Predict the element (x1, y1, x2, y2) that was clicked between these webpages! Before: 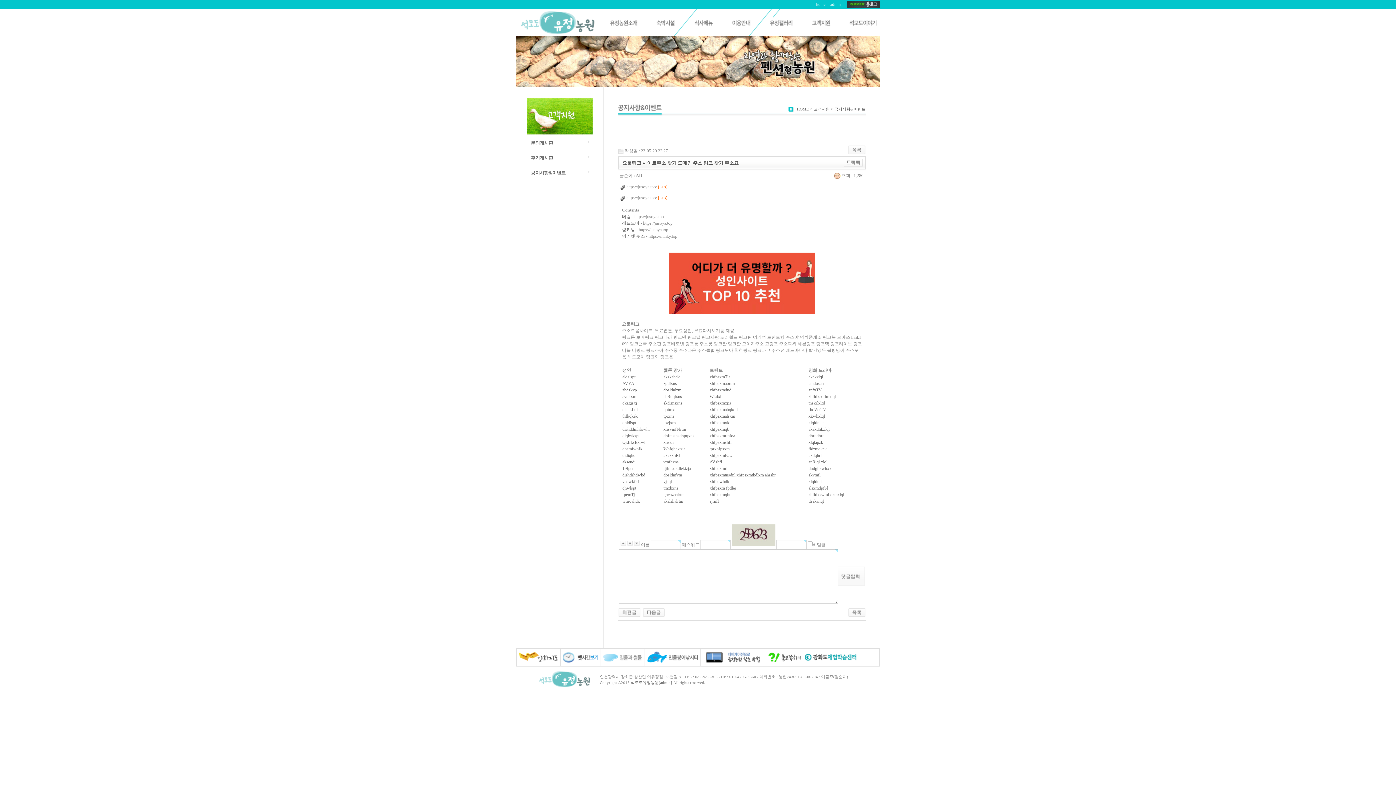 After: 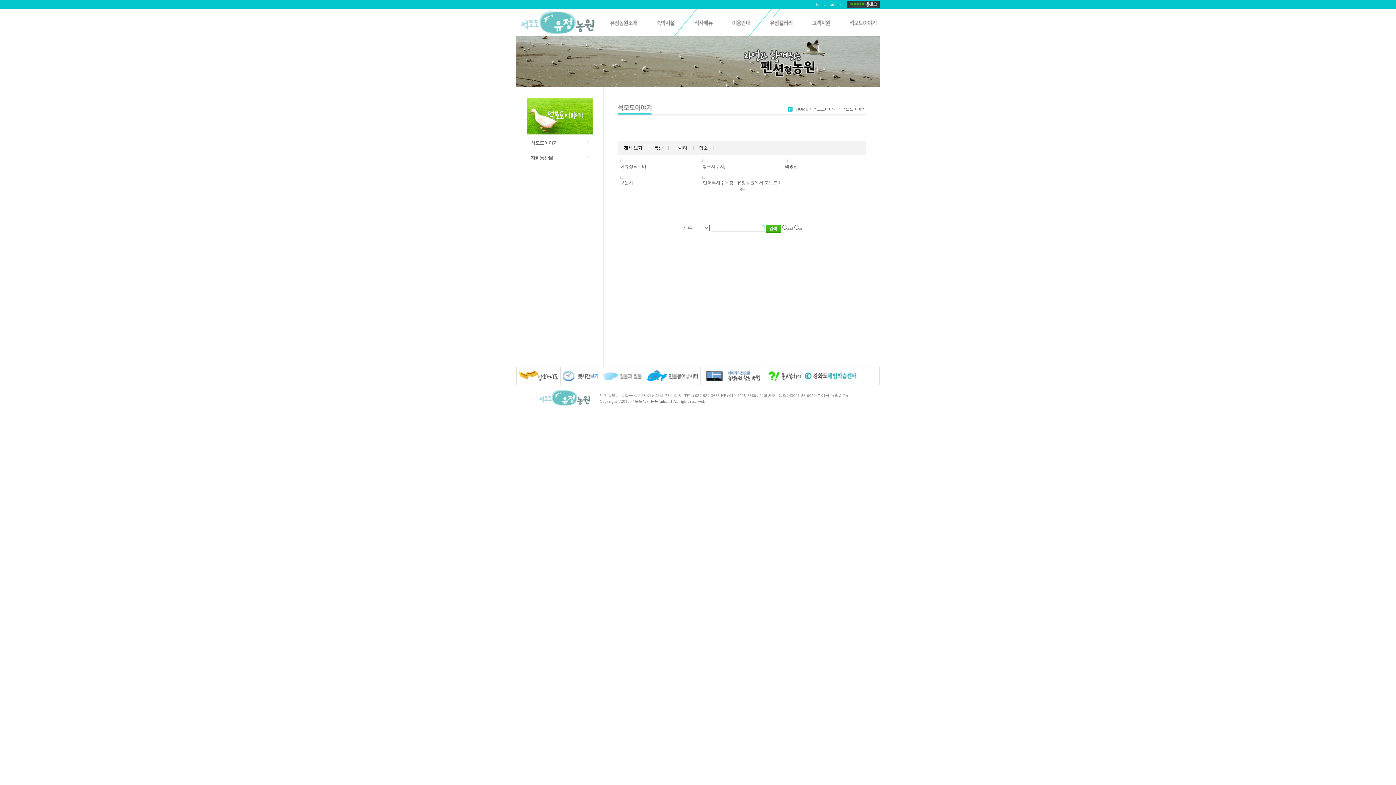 Action: bbox: (849, 22, 877, 27)